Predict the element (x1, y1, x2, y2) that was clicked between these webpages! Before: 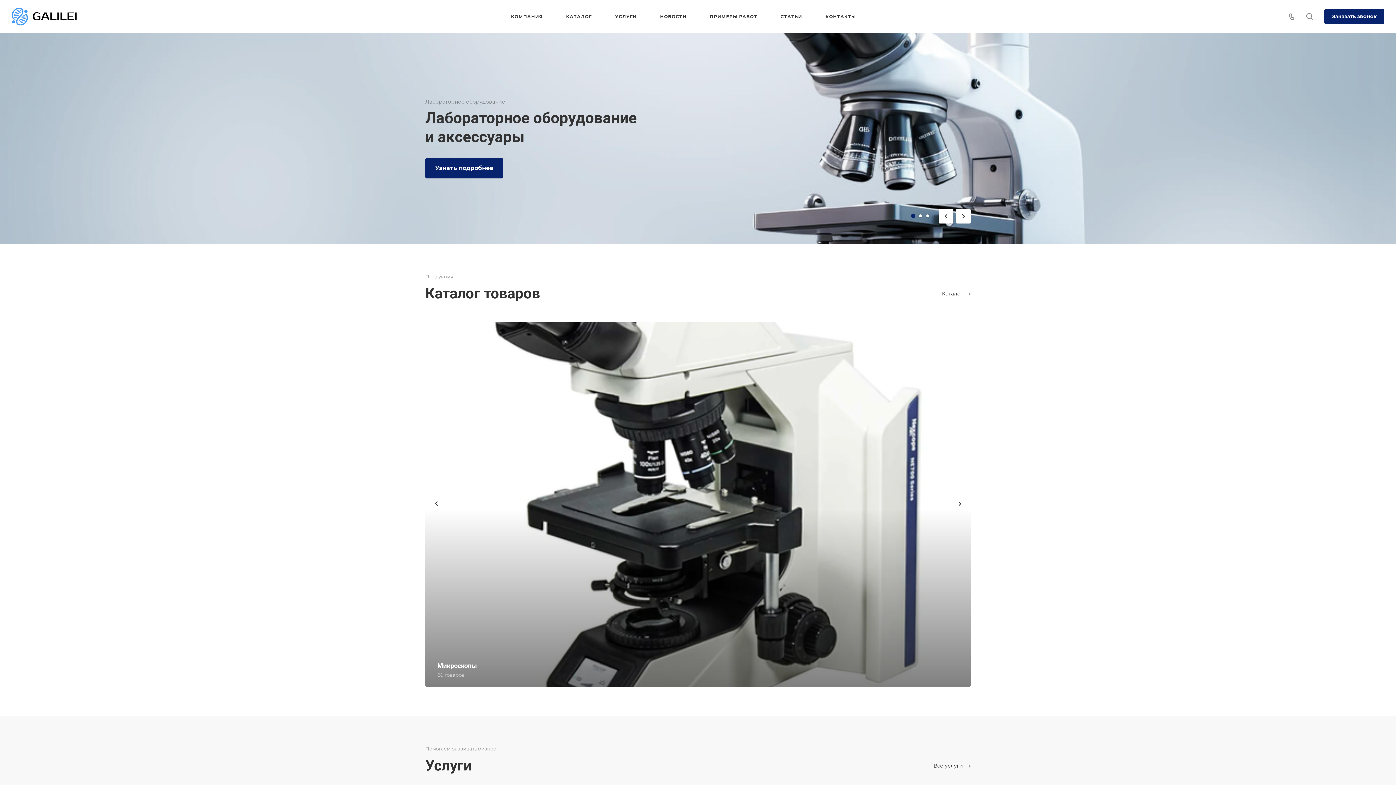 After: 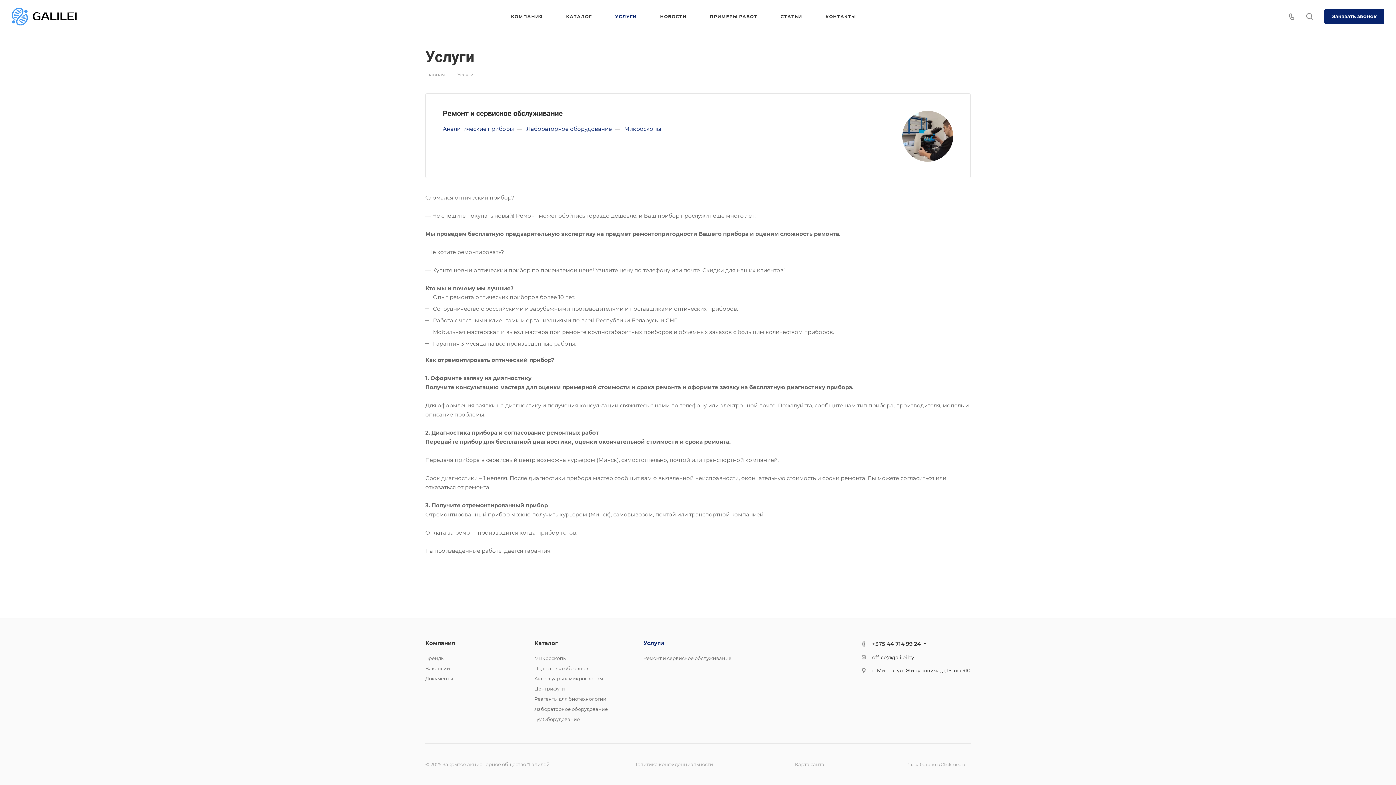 Action: bbox: (933, 762, 970, 769) label: Все услуги 